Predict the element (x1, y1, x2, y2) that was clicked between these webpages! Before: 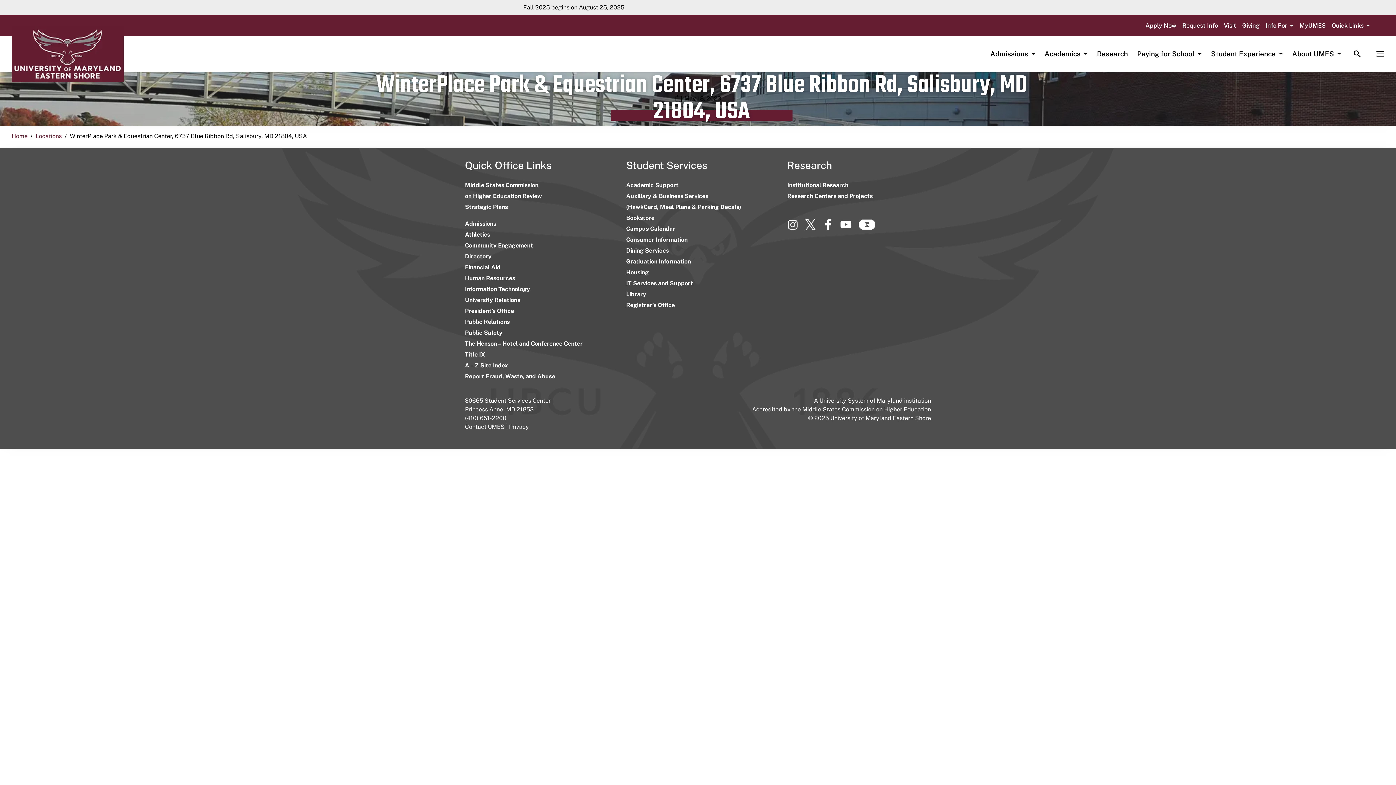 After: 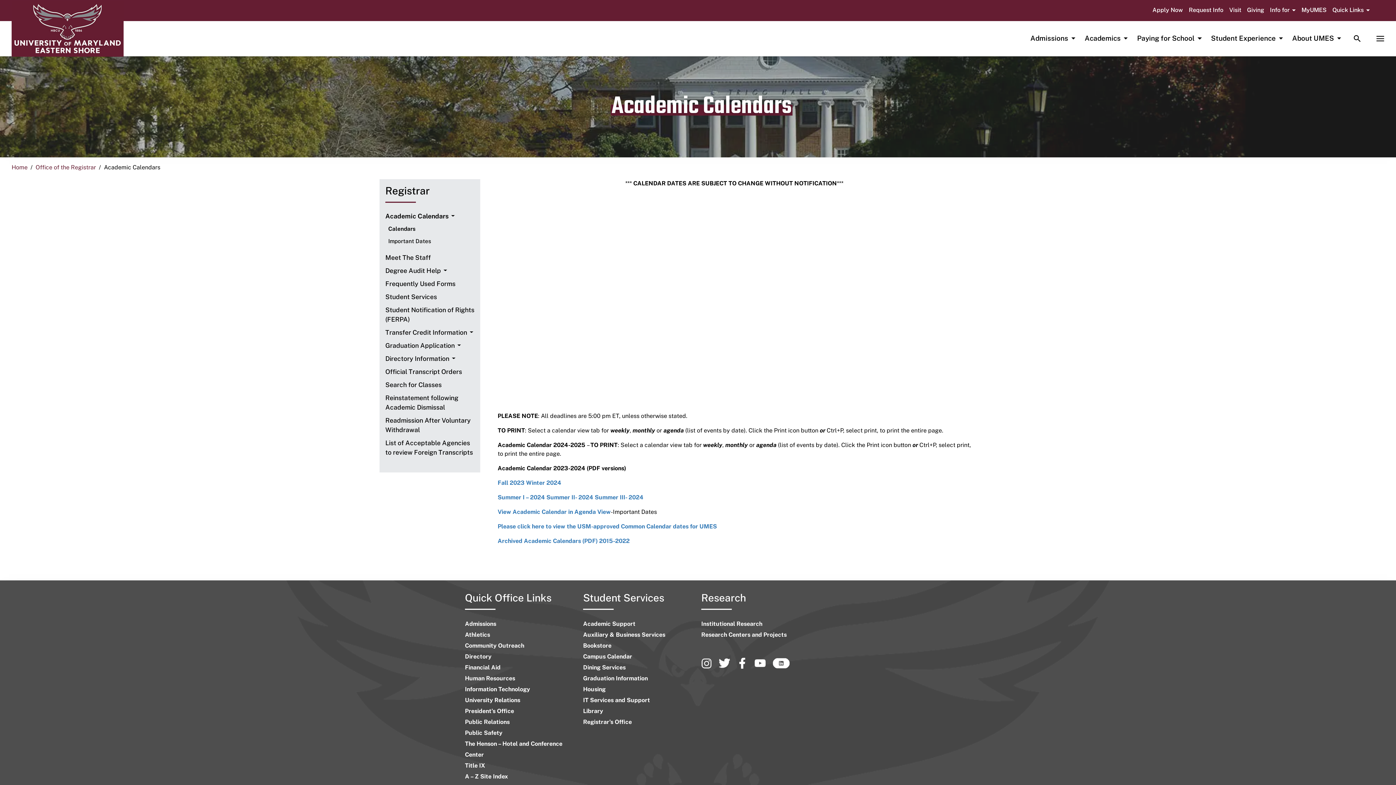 Action: label: Campus Calendar bbox: (626, 225, 675, 232)